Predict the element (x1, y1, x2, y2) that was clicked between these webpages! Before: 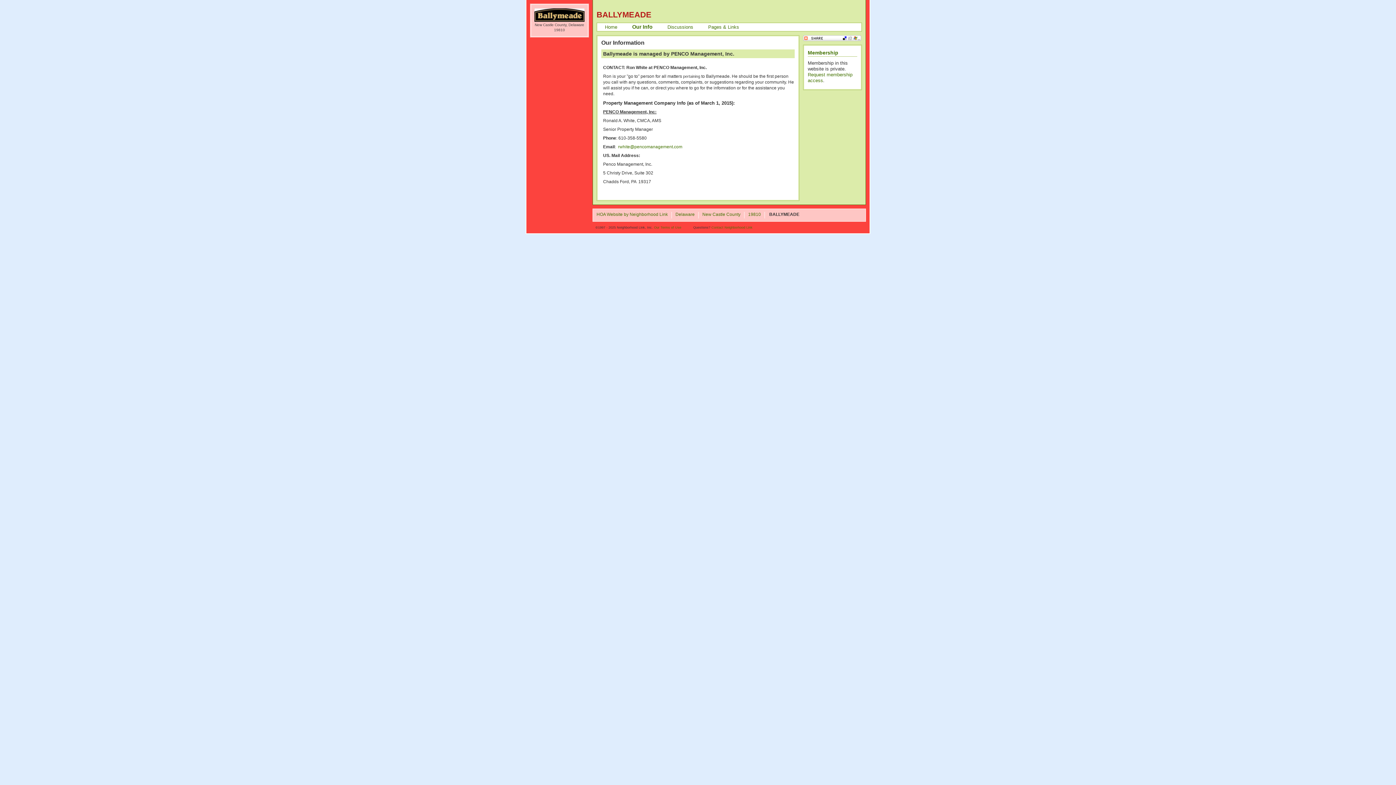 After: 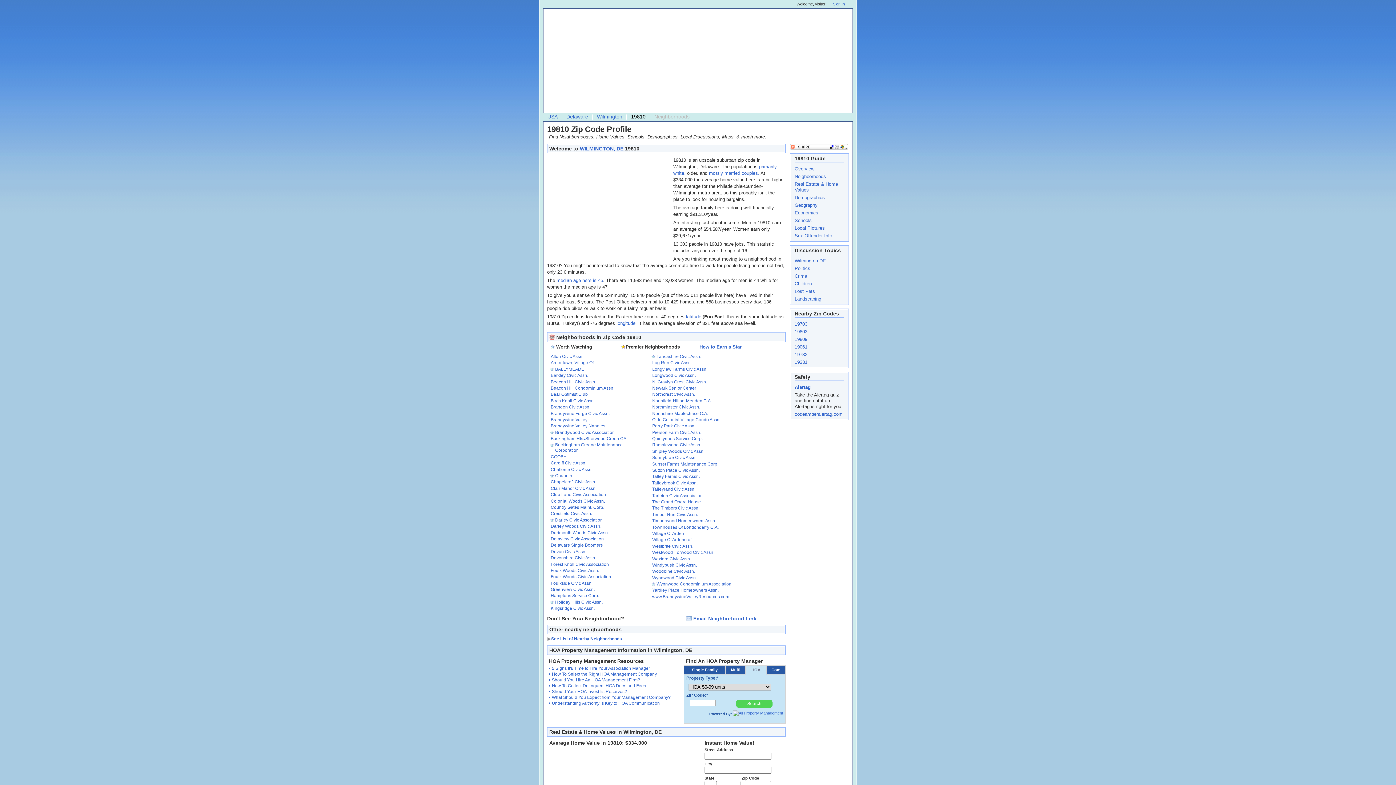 Action: bbox: (748, 212, 761, 217) label: 19810